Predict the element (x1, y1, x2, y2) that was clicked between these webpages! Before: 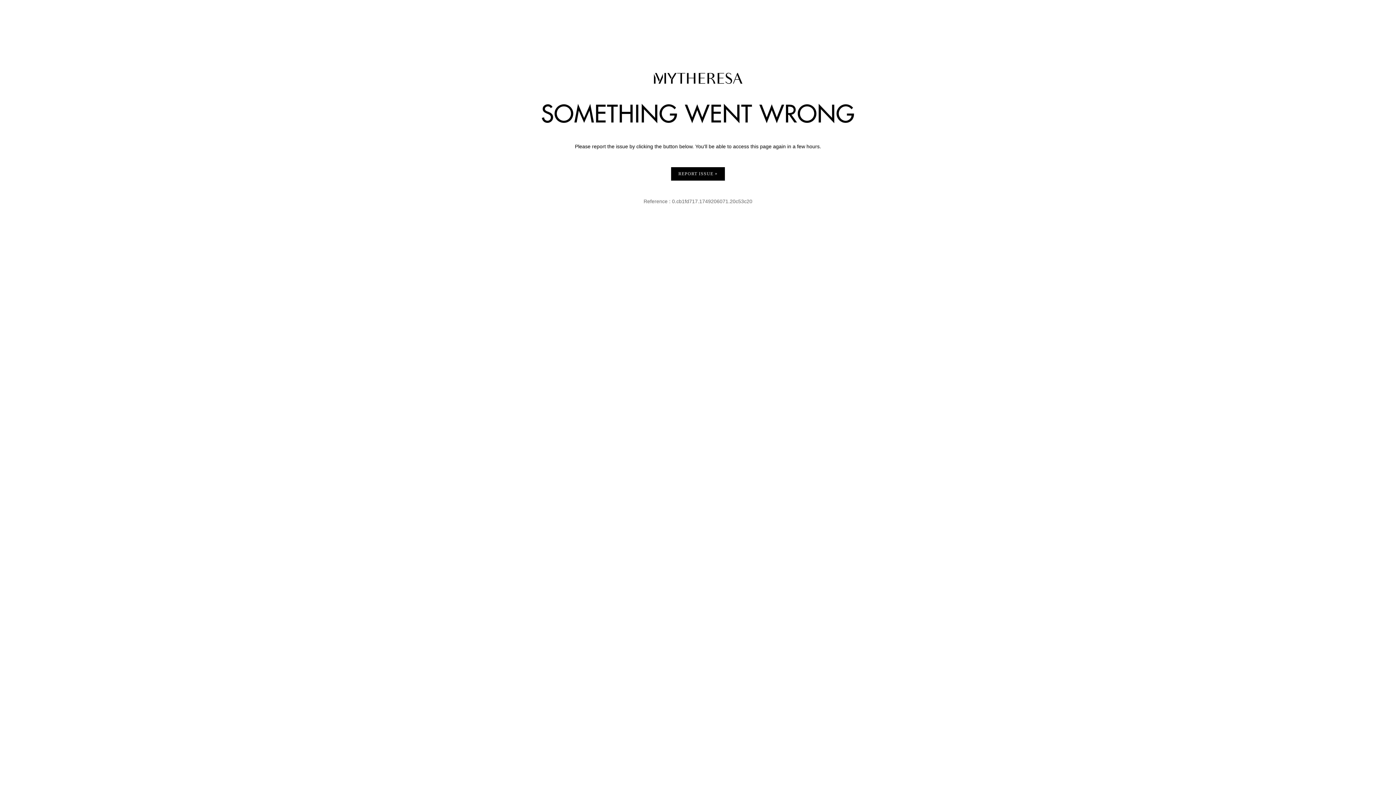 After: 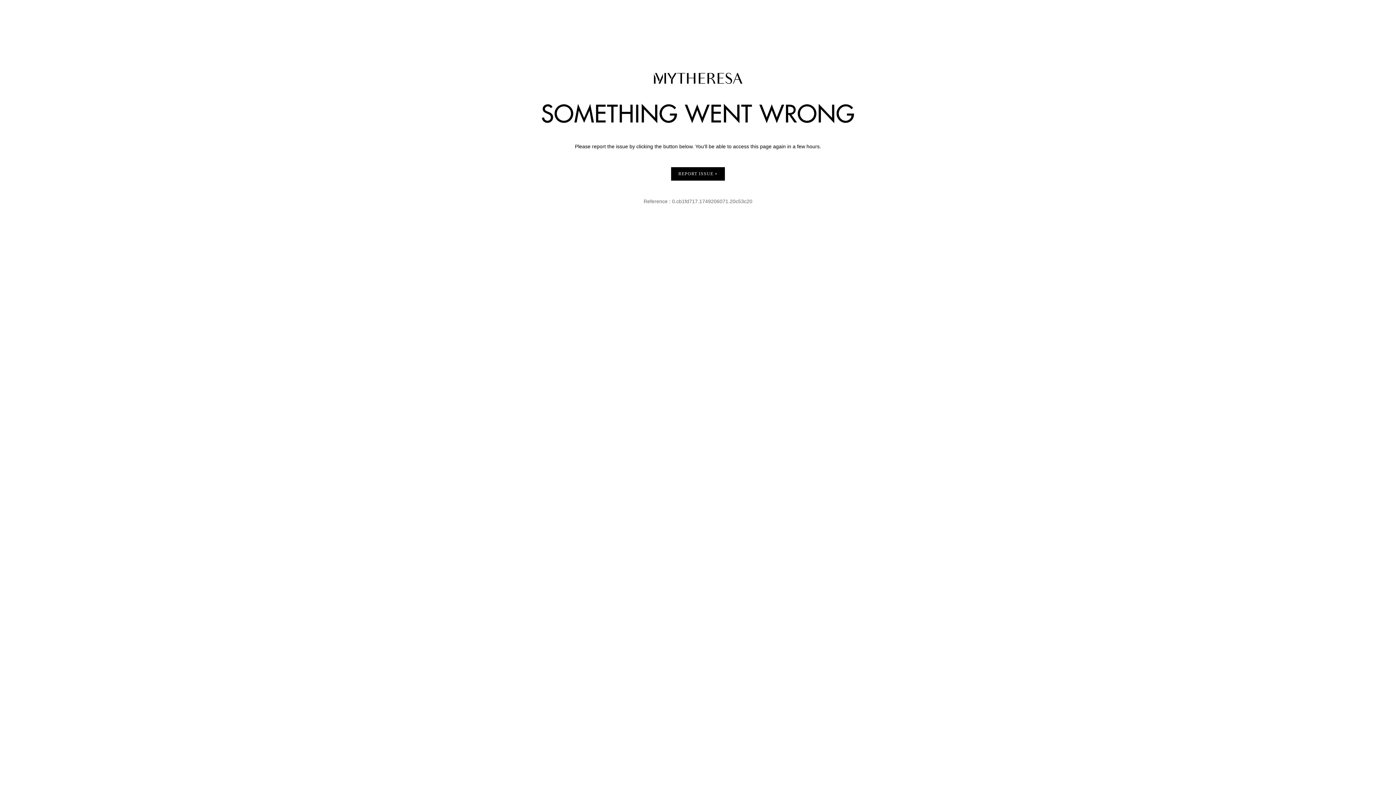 Action: bbox: (671, 167, 725, 180) label: REPORT ISSUE